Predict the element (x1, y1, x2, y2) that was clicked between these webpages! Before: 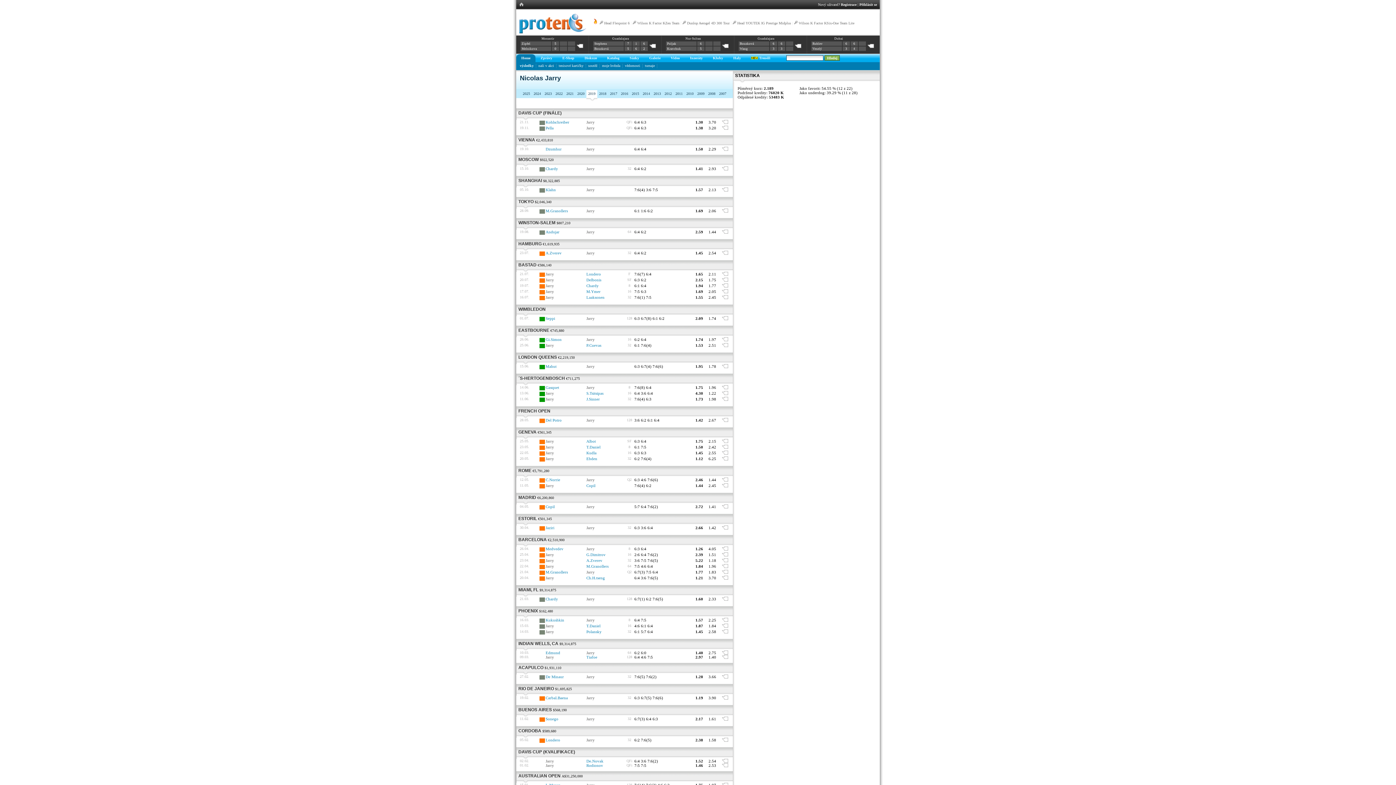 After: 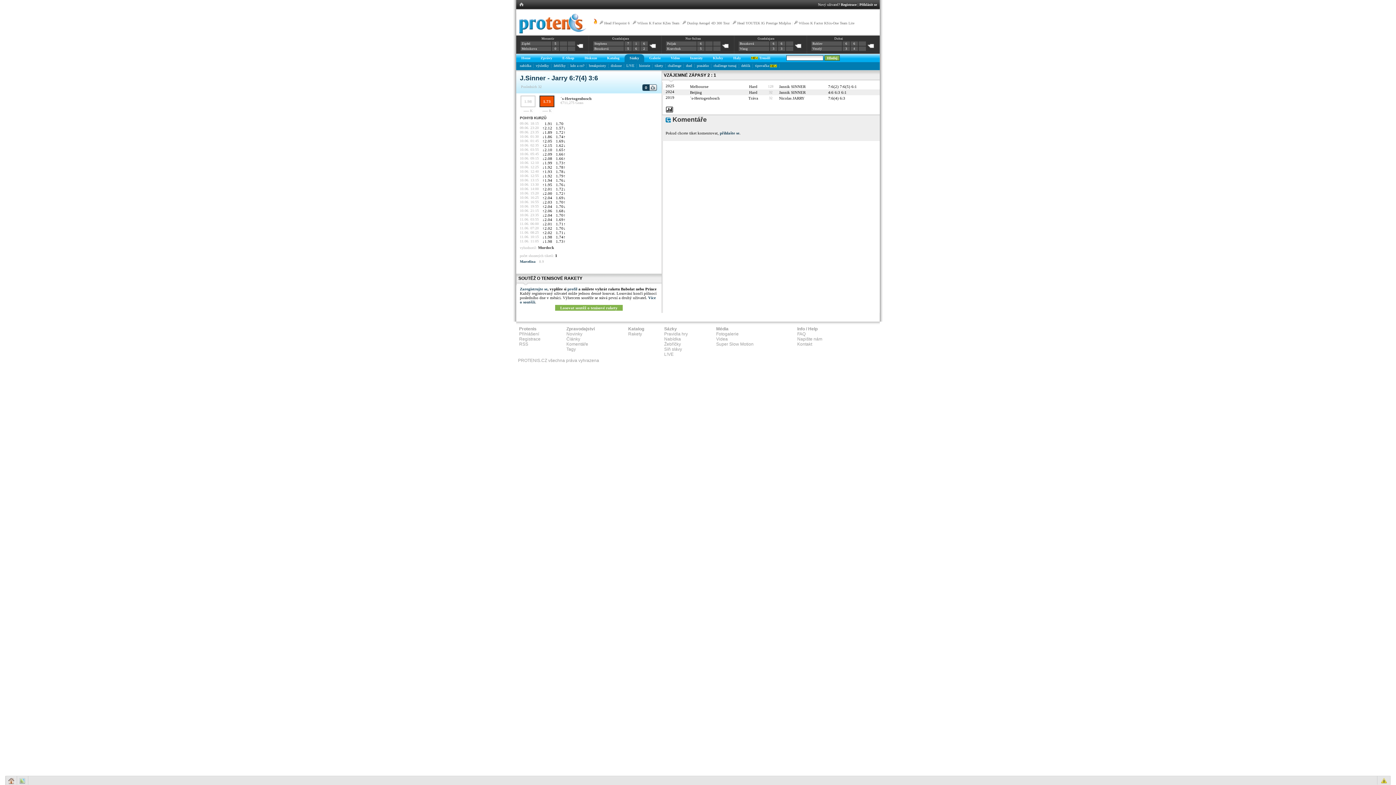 Action: bbox: (722, 397, 728, 401)